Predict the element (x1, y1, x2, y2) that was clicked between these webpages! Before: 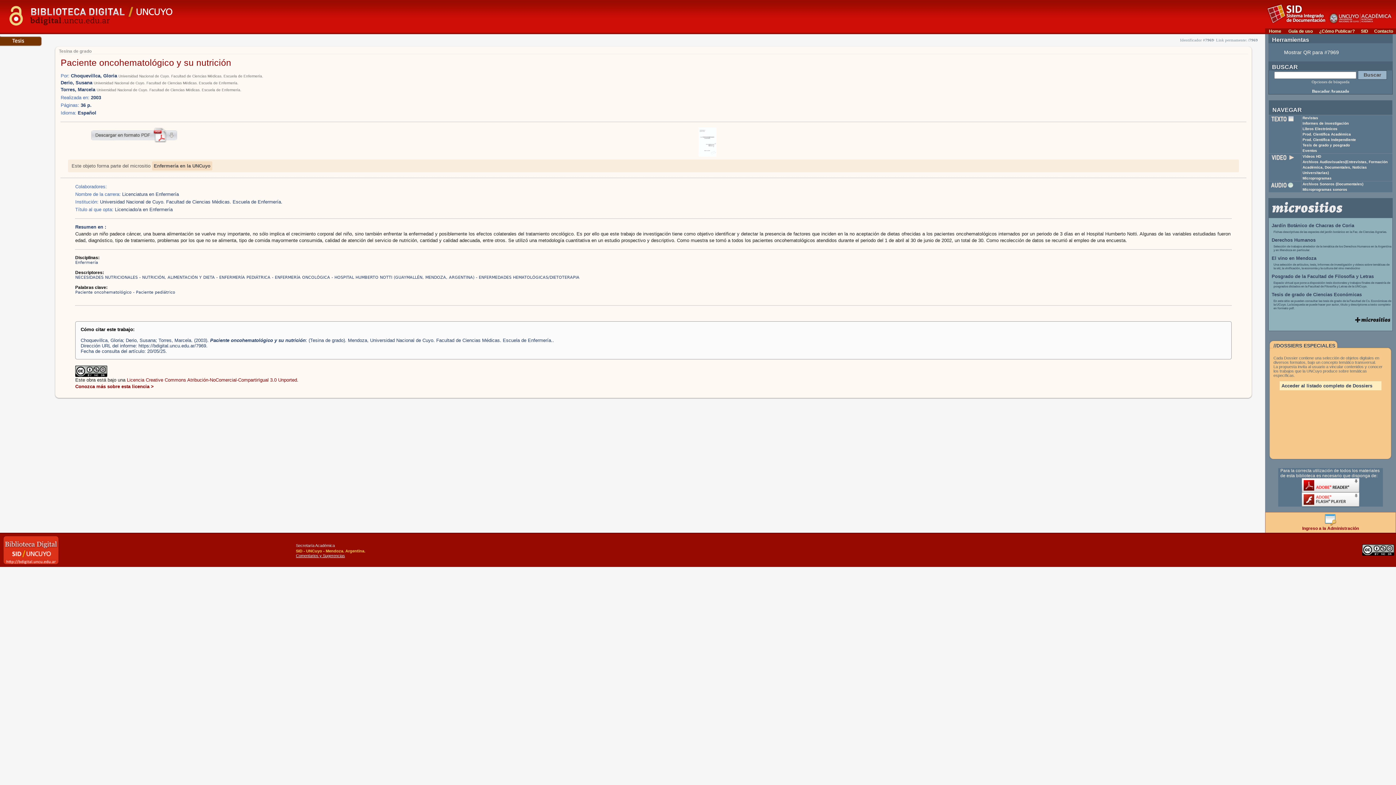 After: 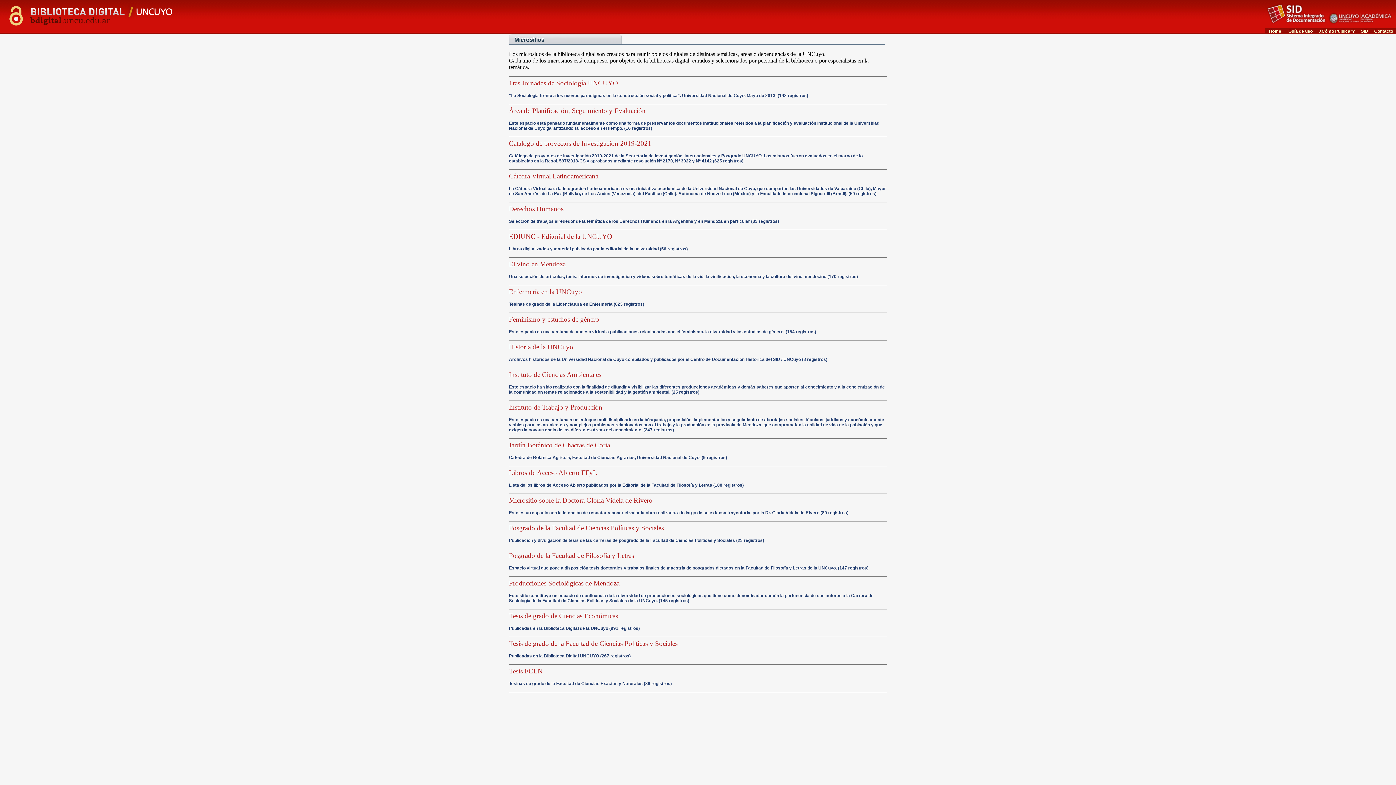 Action: bbox: (1355, 322, 1391, 326)